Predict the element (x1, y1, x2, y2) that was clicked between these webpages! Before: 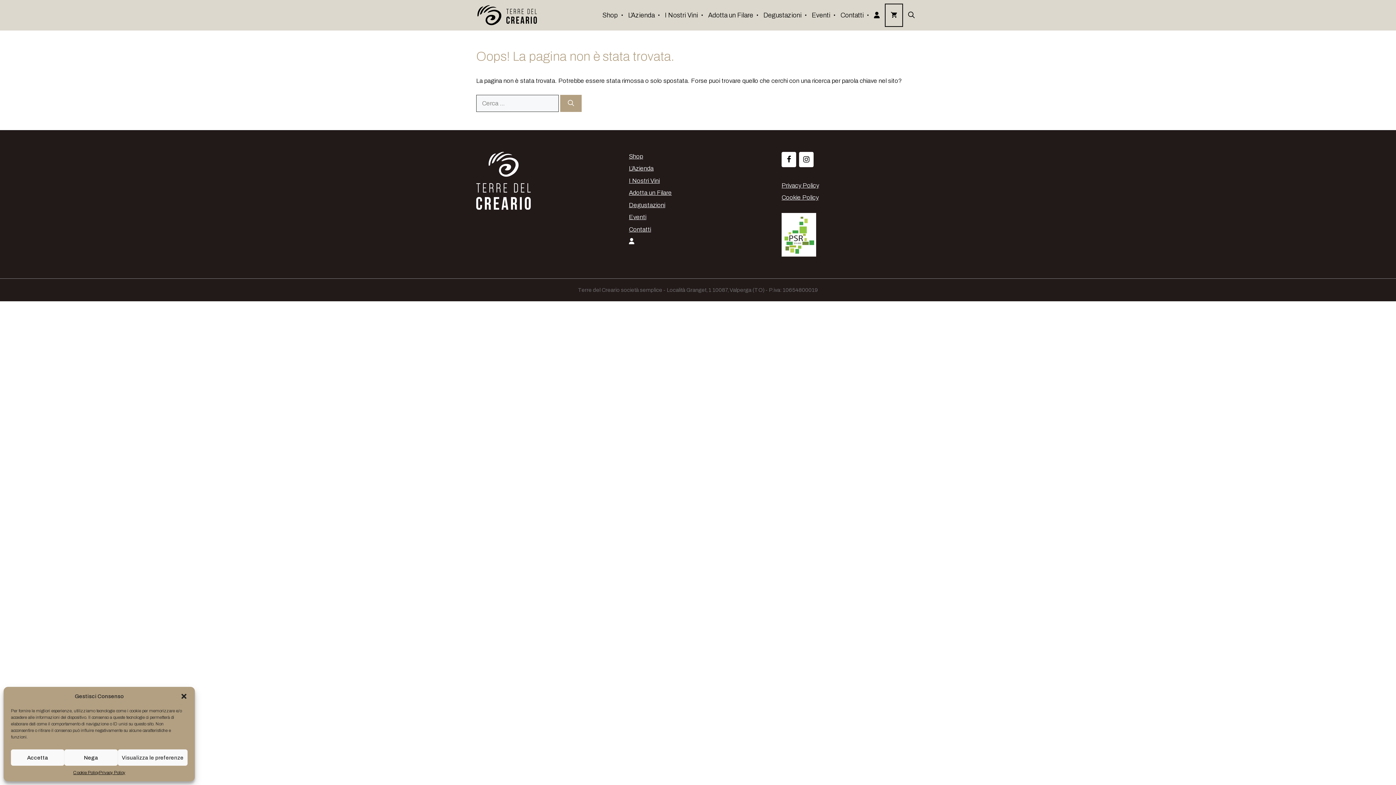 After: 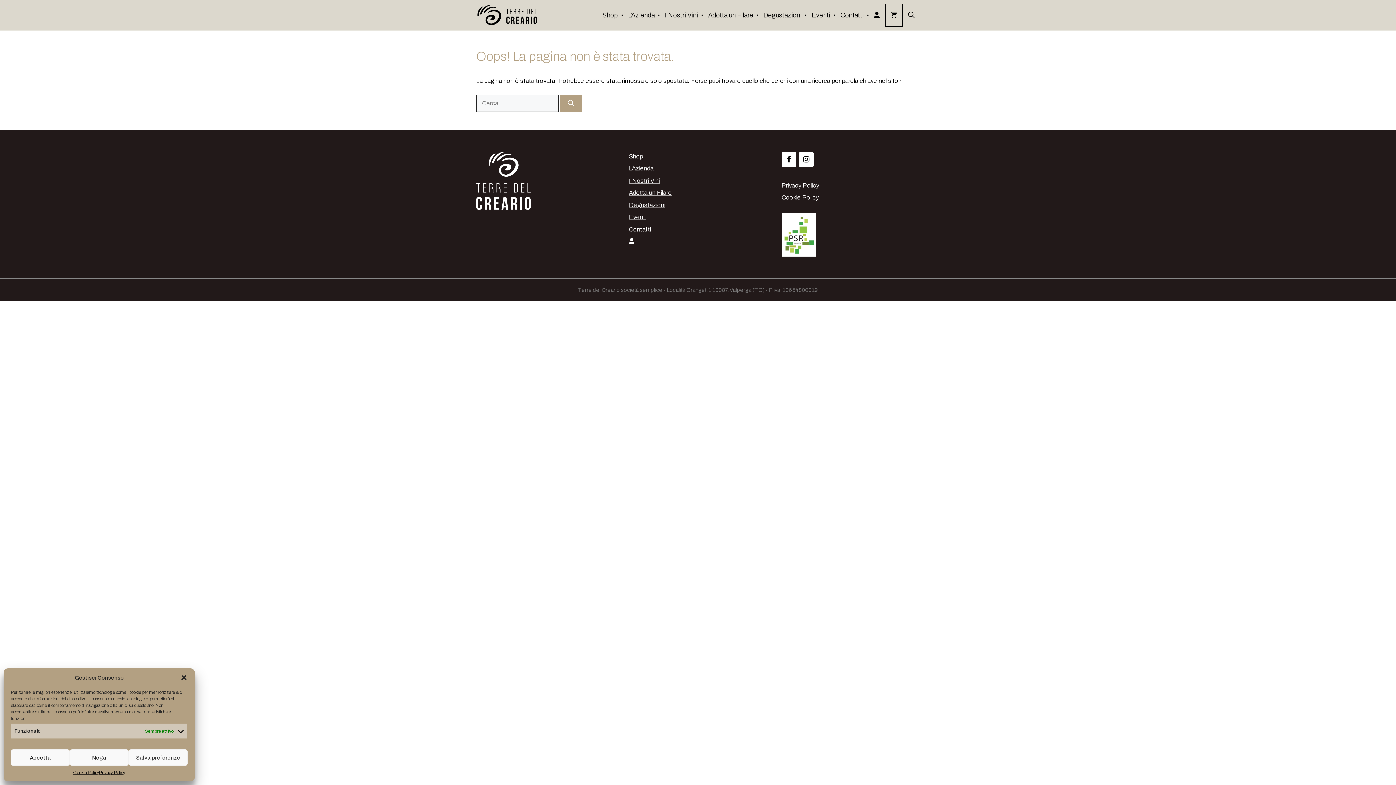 Action: label: Visualizza le preferenze bbox: (117, 749, 187, 766)